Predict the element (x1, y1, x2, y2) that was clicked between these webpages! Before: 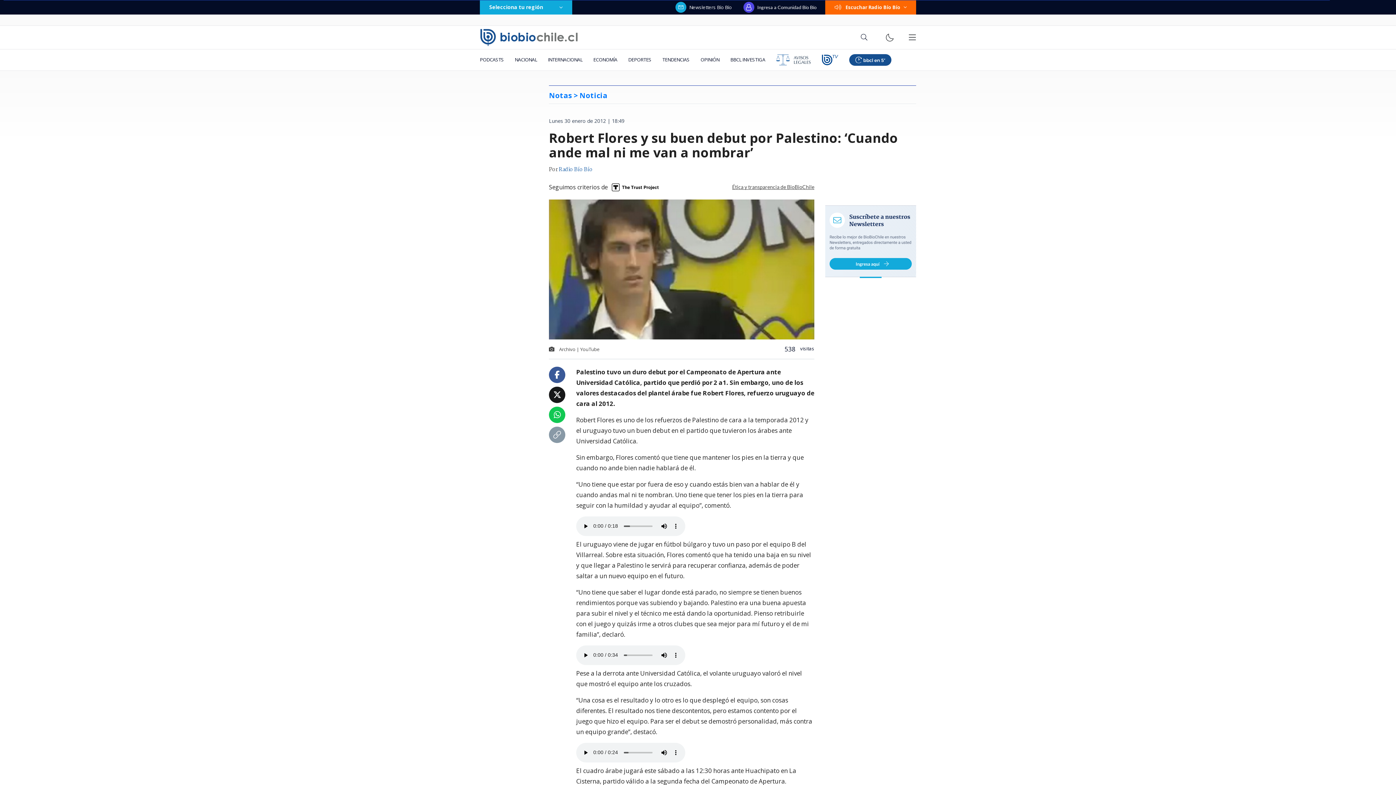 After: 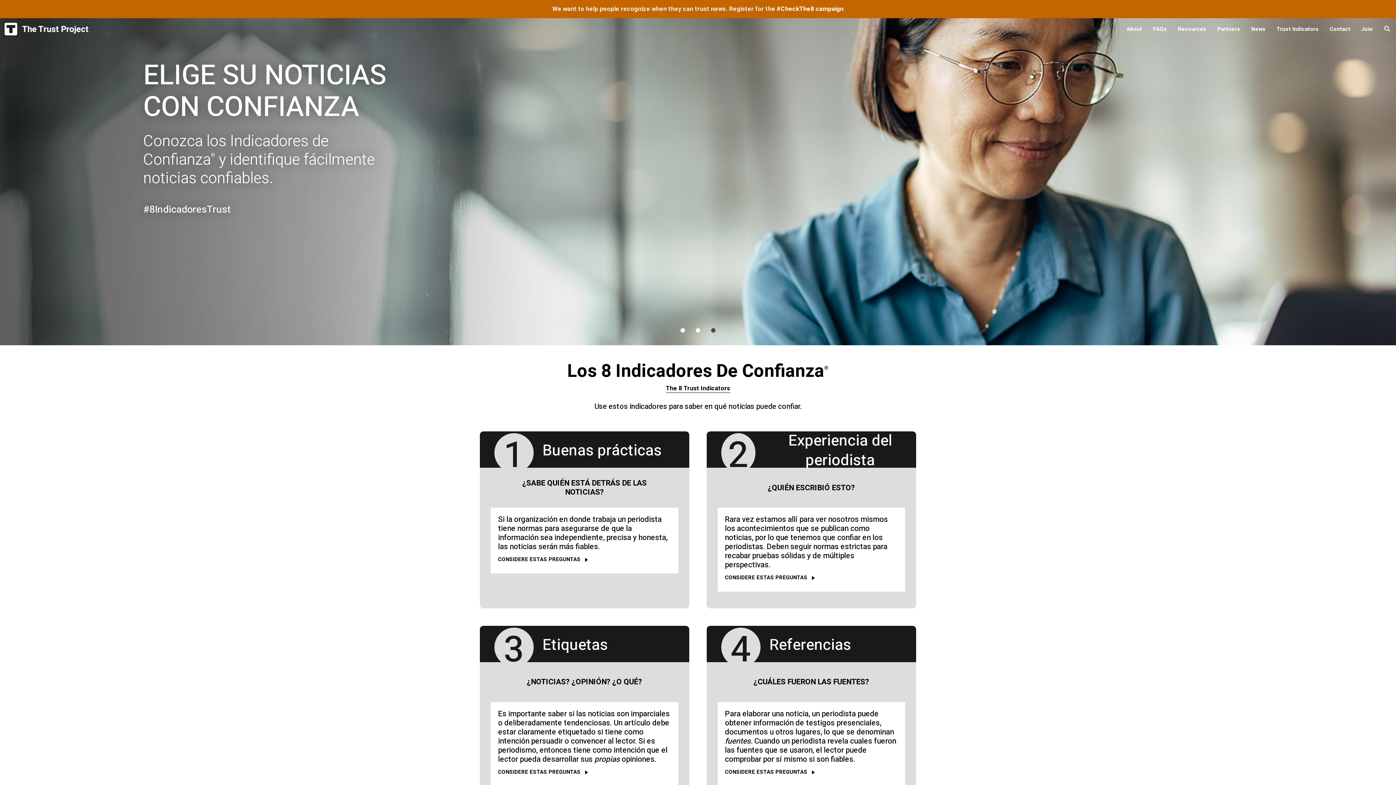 Action: bbox: (608, 179, 662, 195)